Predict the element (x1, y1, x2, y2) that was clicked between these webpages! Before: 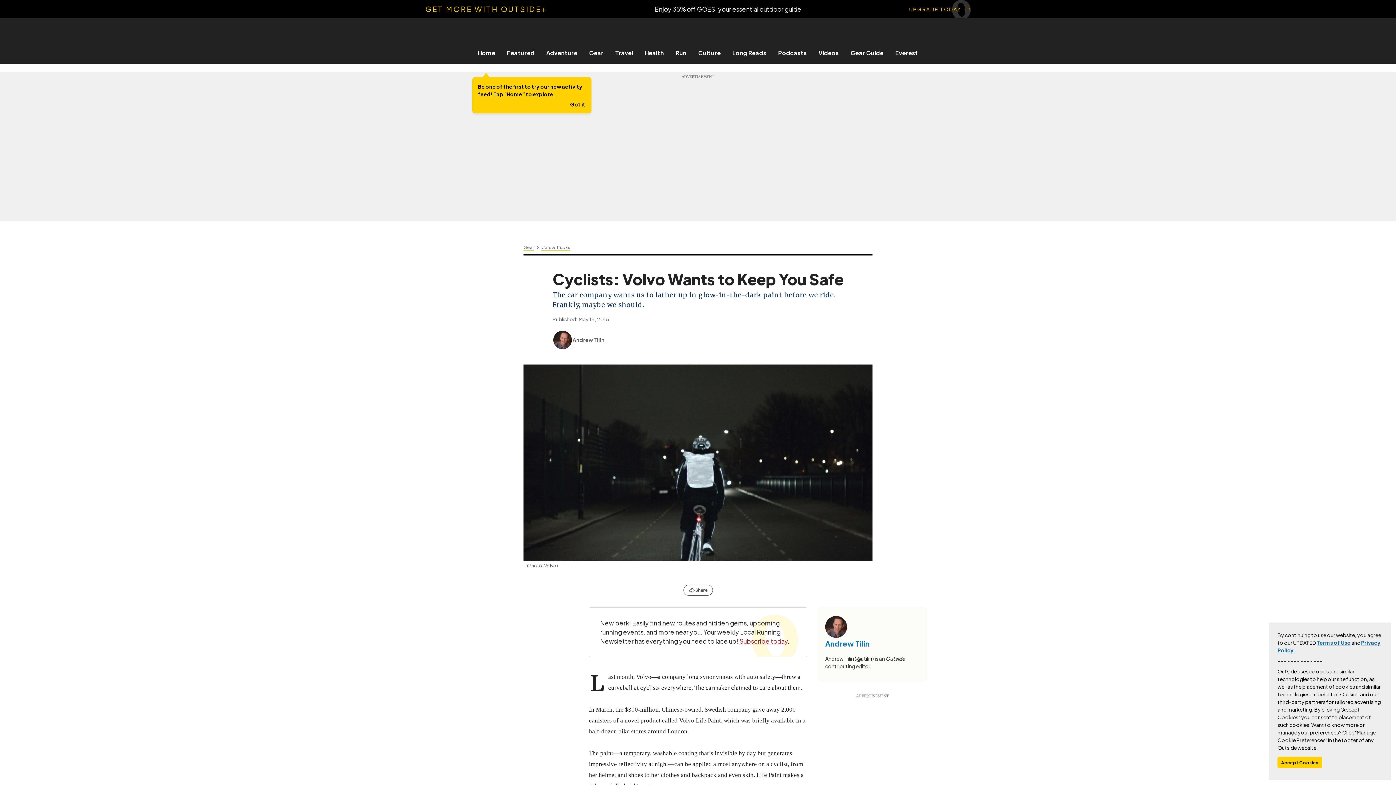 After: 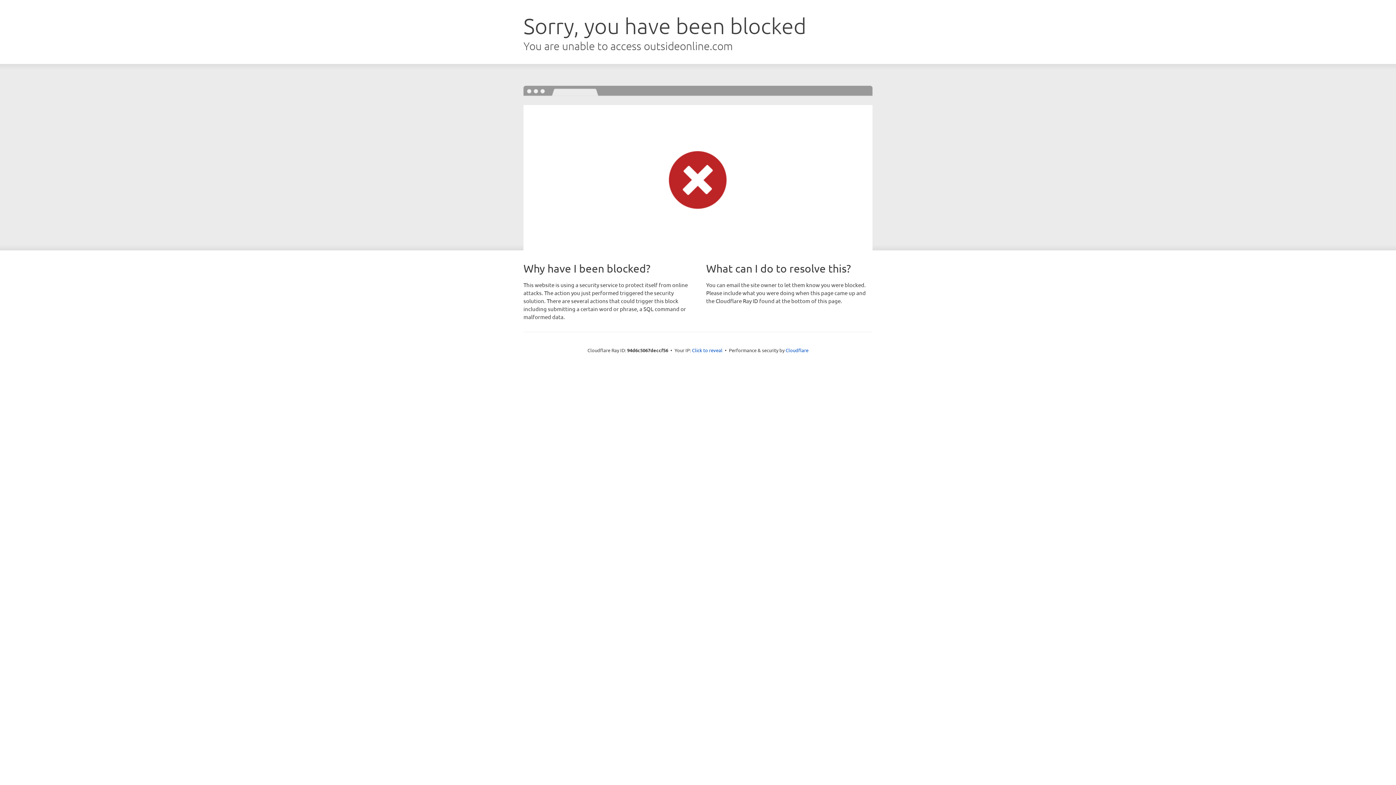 Action: bbox: (7, 0, 1389, 18) label: GET MORE WITH OUTSIDE+

Enjoy 35% off GOES, your essential outdoor guide

UPGRADE TODAY